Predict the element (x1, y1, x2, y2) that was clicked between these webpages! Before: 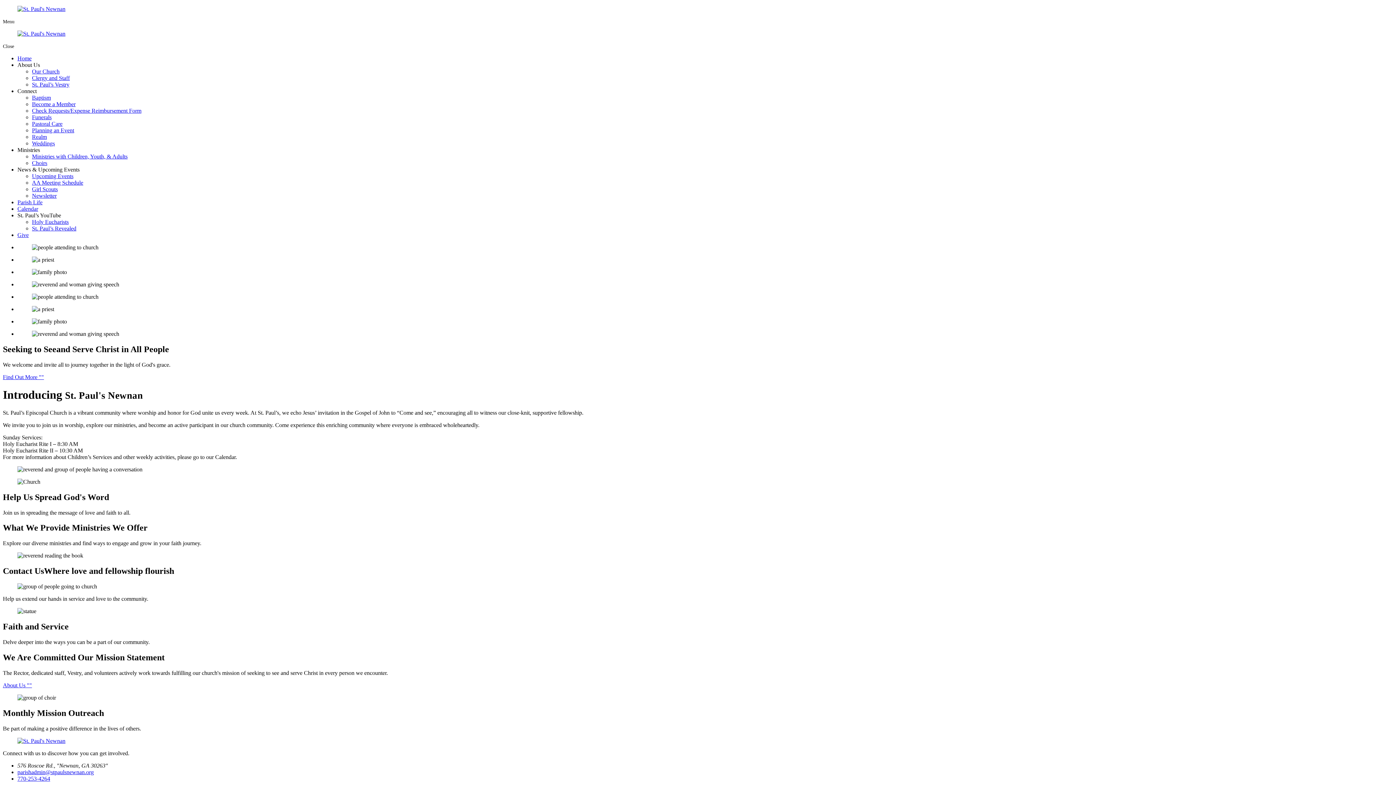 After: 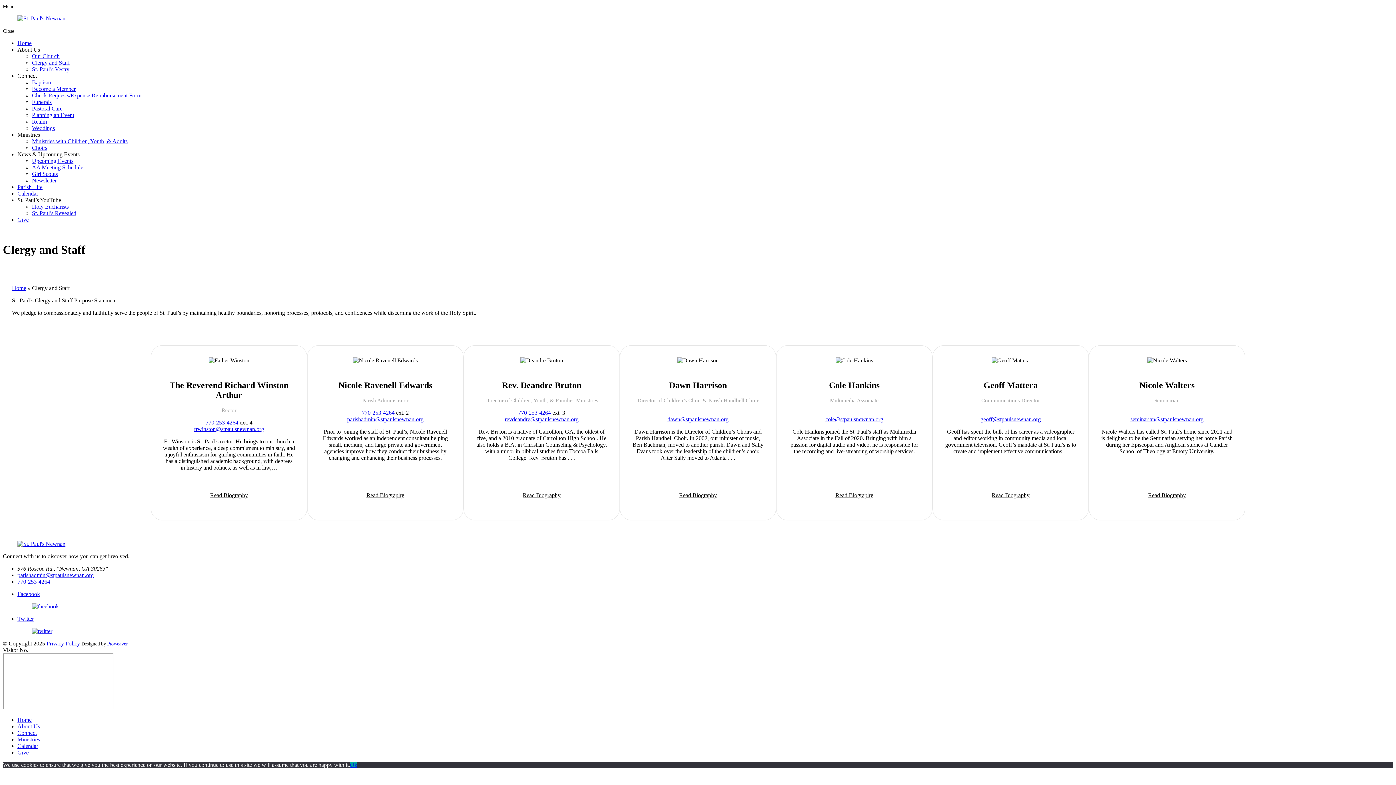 Action: label: Clergy and Staff bbox: (32, 74, 69, 81)